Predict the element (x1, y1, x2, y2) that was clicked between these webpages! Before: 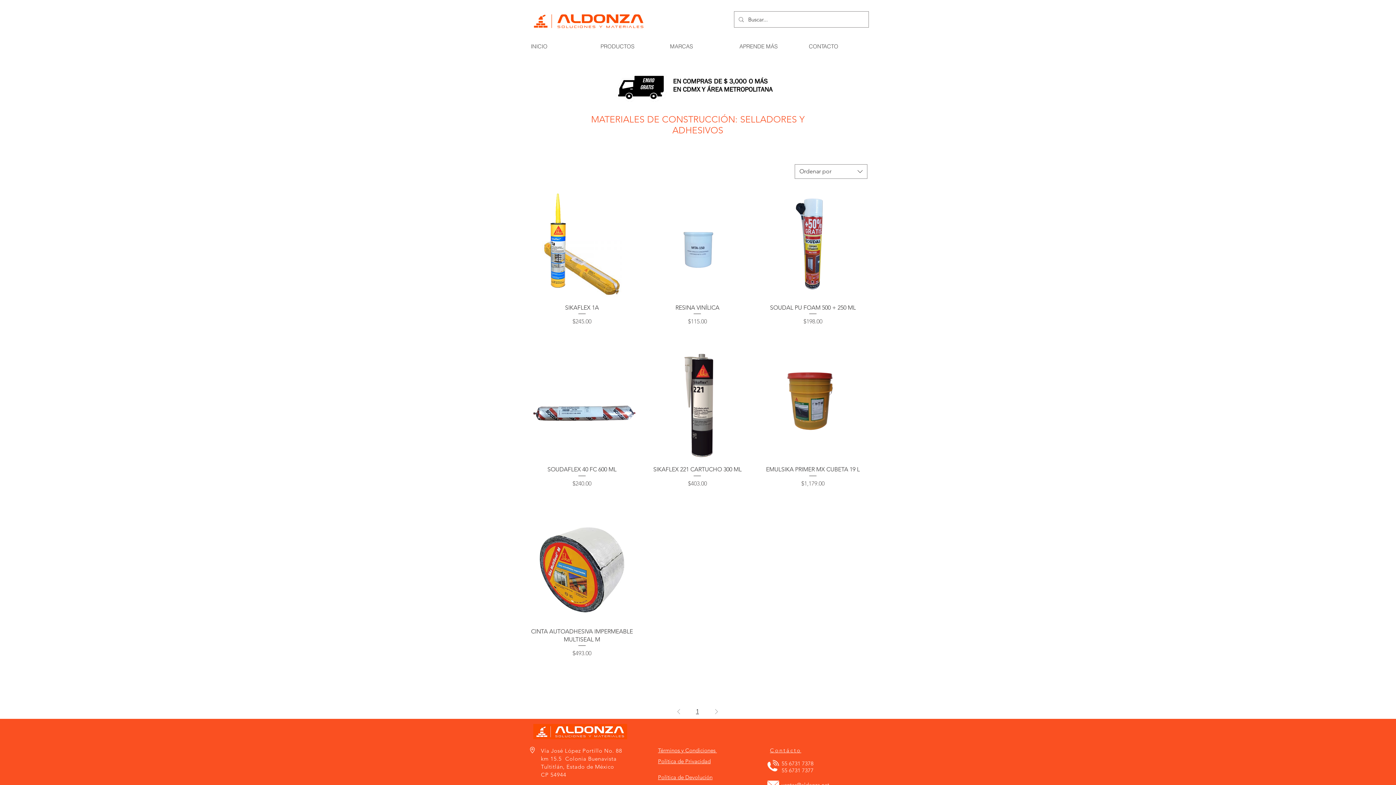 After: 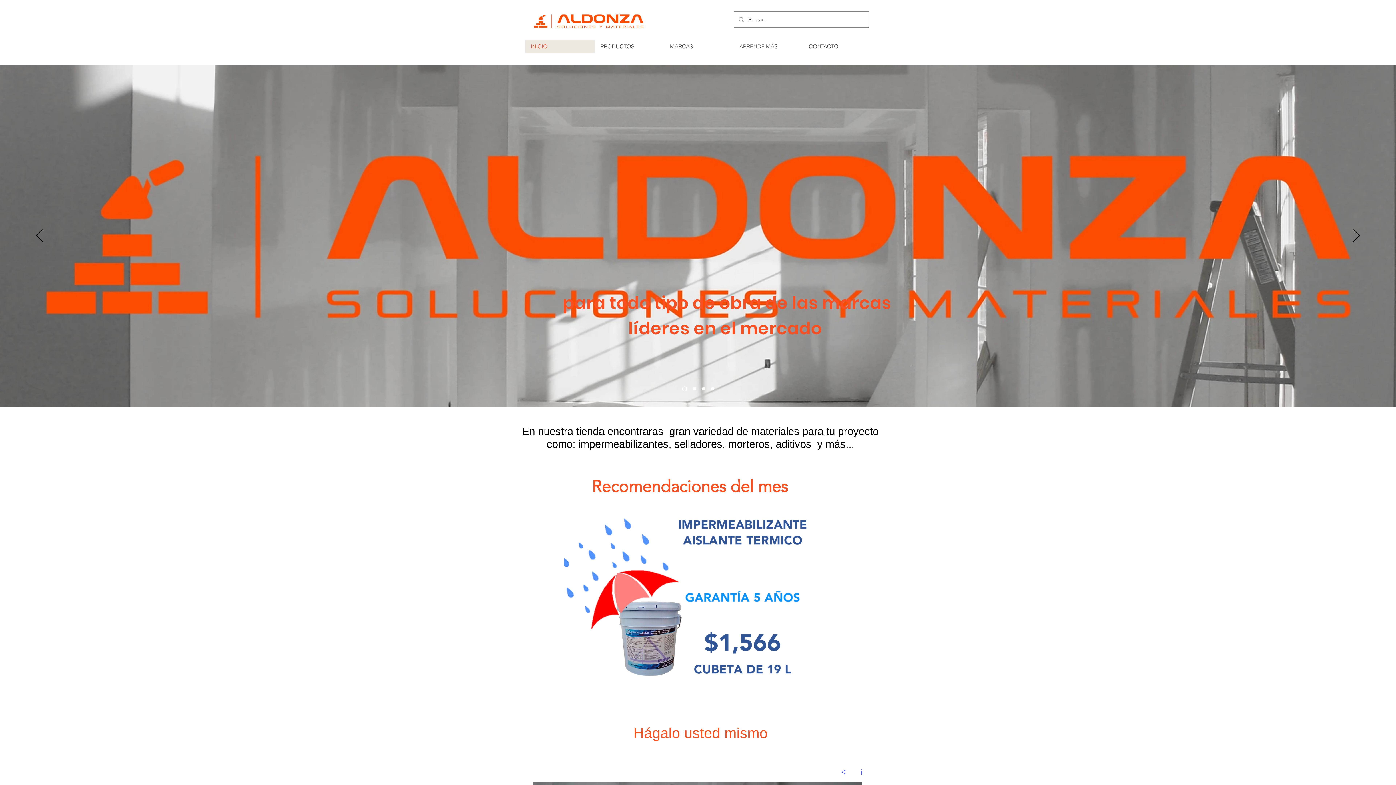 Action: bbox: (525, 39, 594, 53) label: INICIO